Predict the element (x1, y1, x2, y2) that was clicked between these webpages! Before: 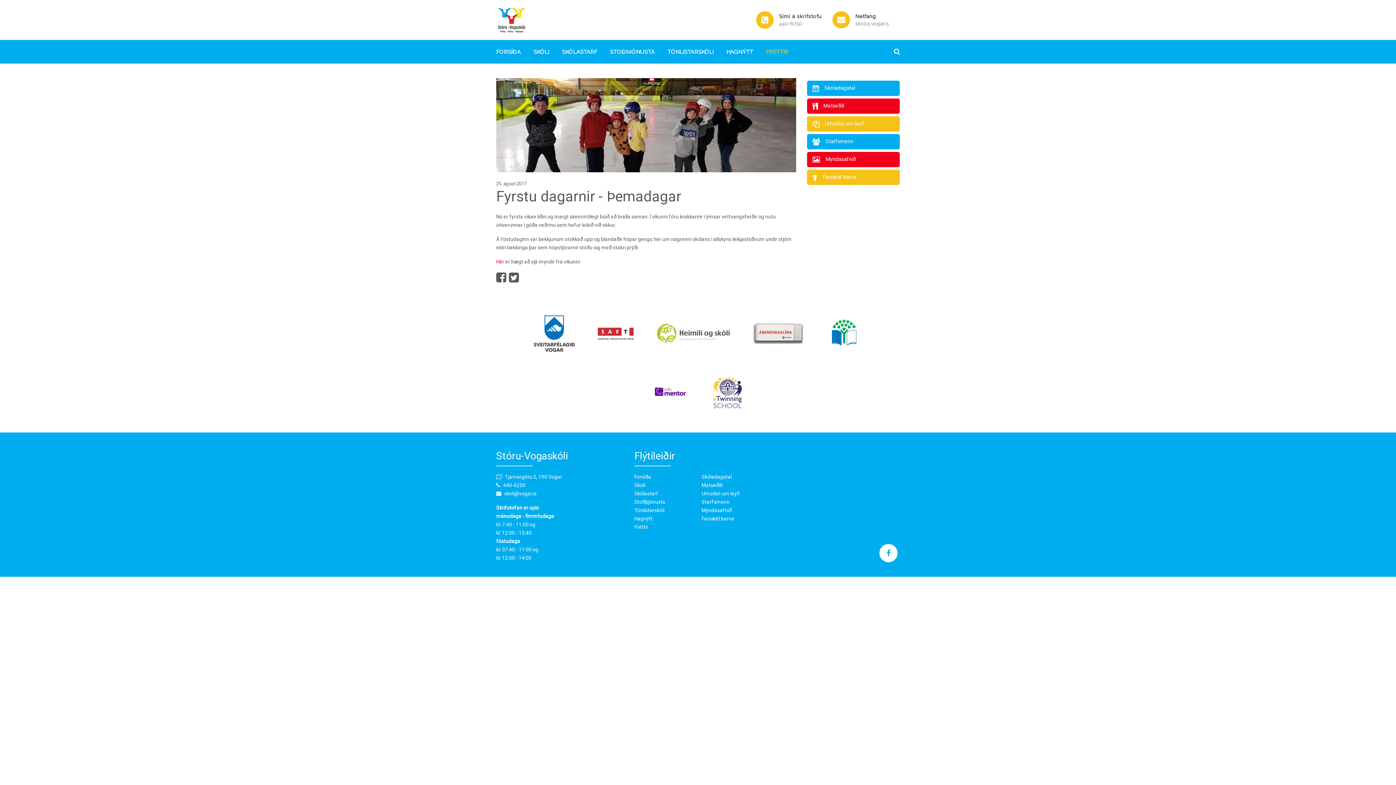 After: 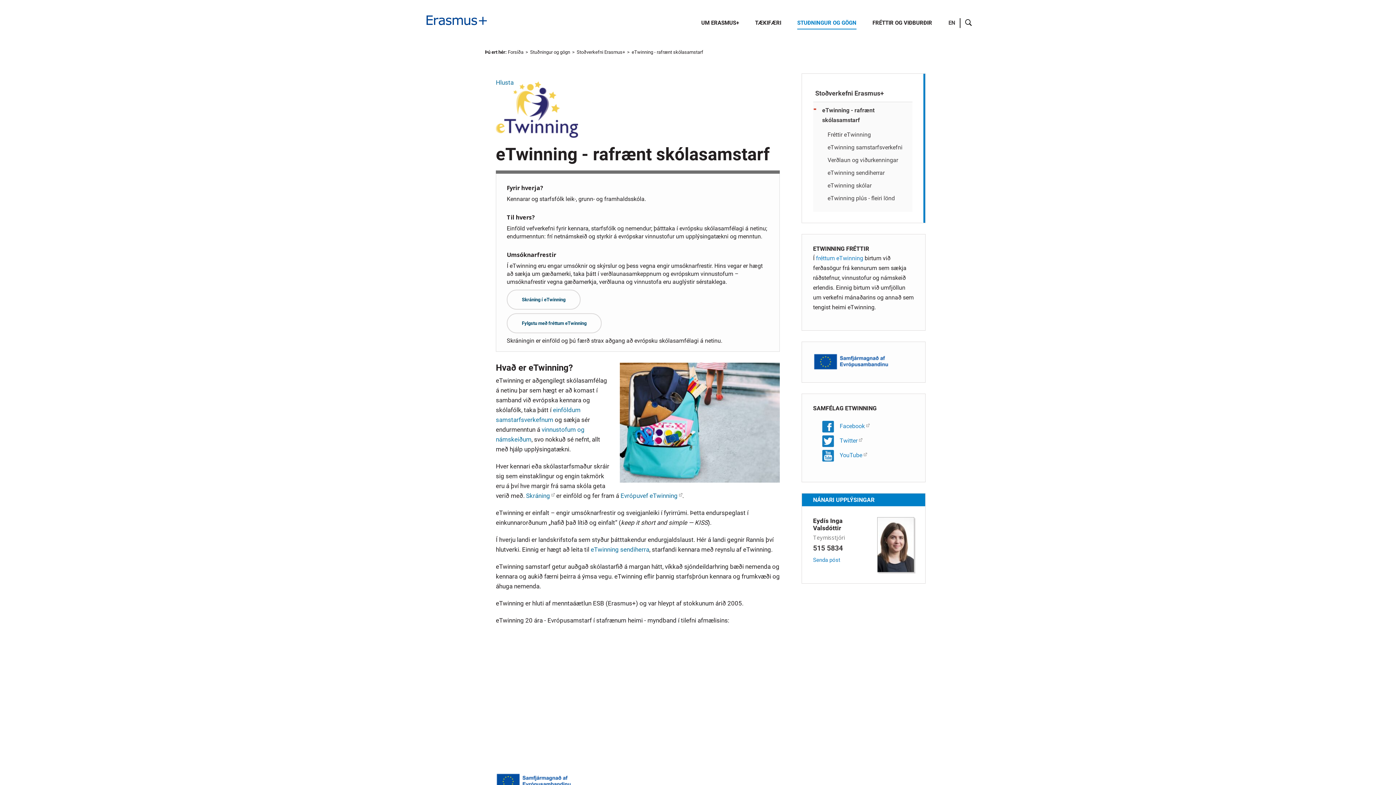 Action: bbox: (710, 388, 745, 394)